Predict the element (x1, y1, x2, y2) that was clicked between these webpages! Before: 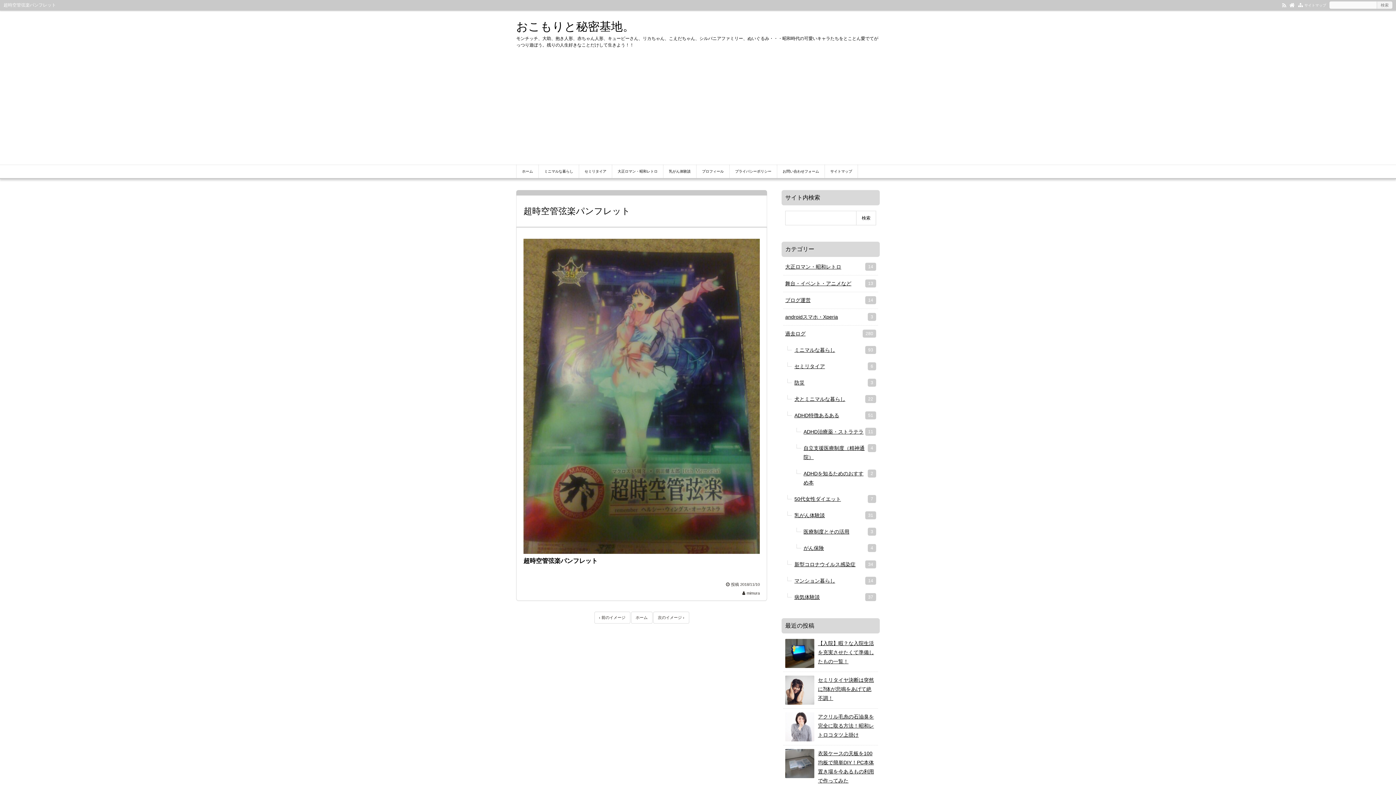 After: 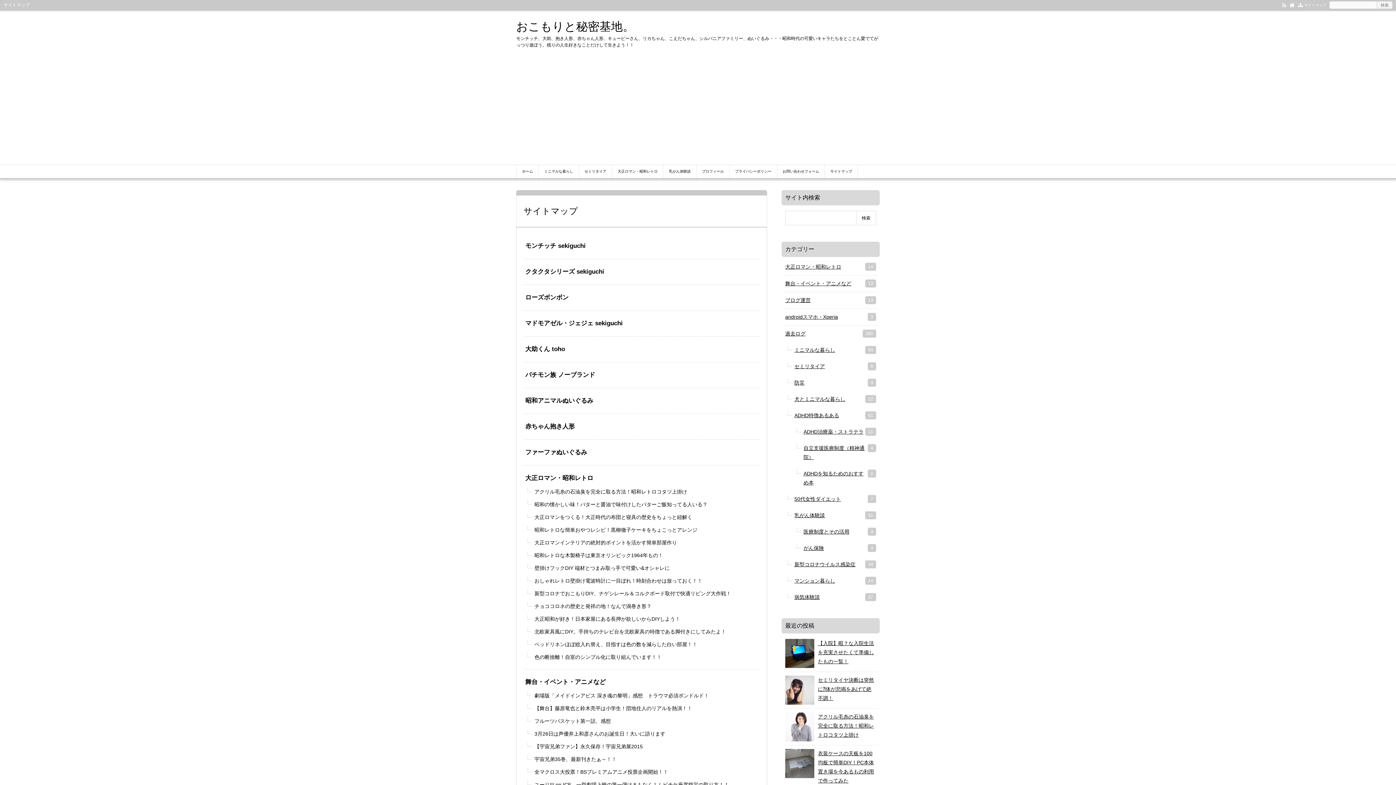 Action: label: サイトマップ bbox: (824, 164, 857, 178)